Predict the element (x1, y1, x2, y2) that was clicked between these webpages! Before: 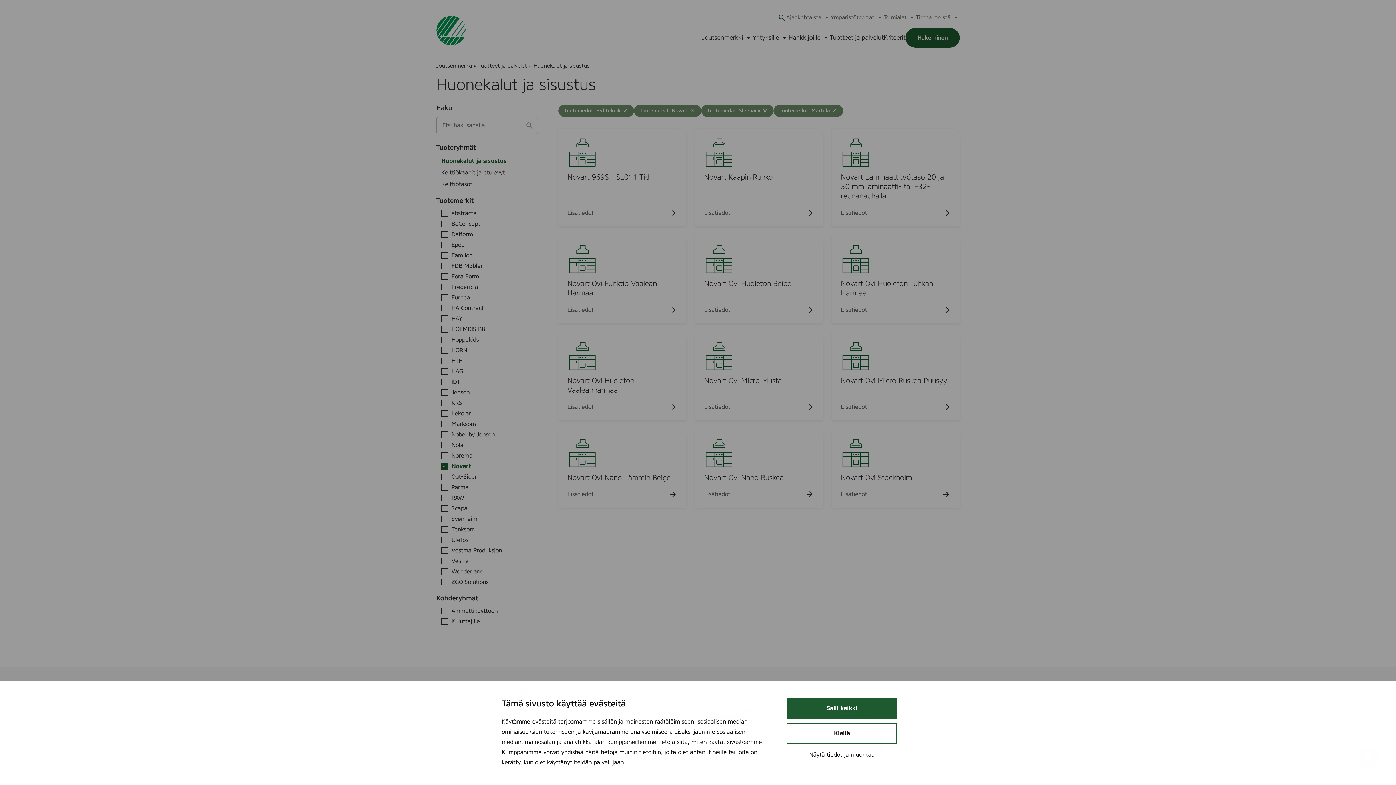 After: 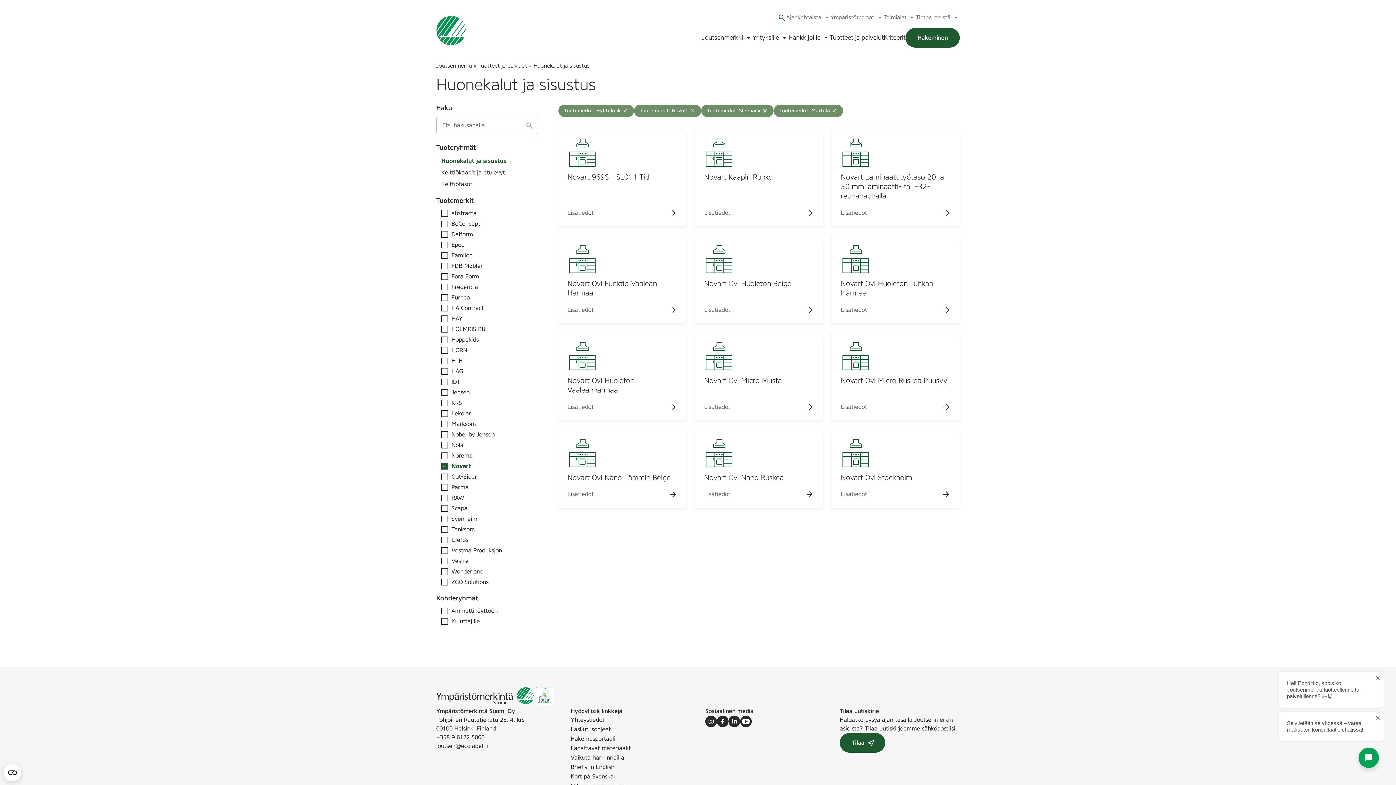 Action: bbox: (786, 698, 897, 719) label: Salli kaikki